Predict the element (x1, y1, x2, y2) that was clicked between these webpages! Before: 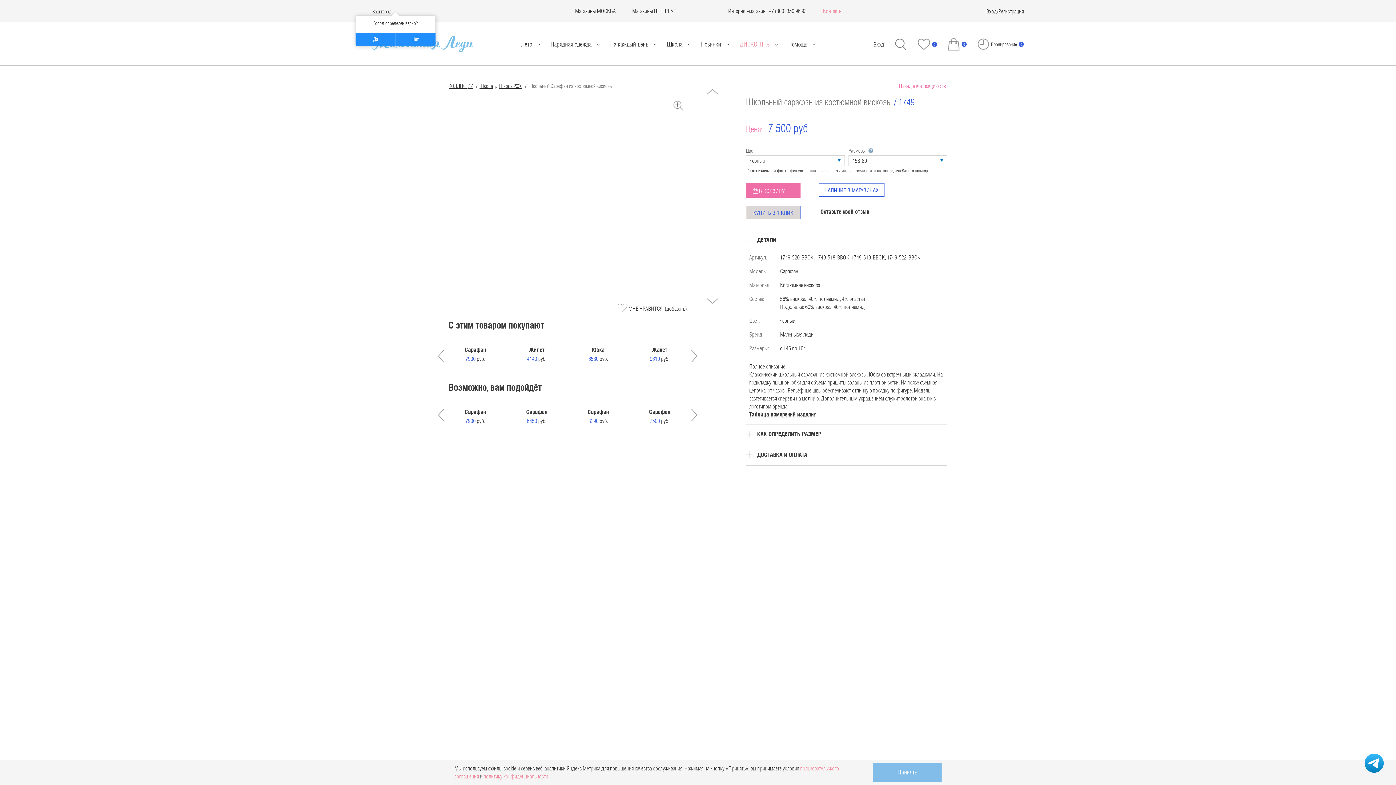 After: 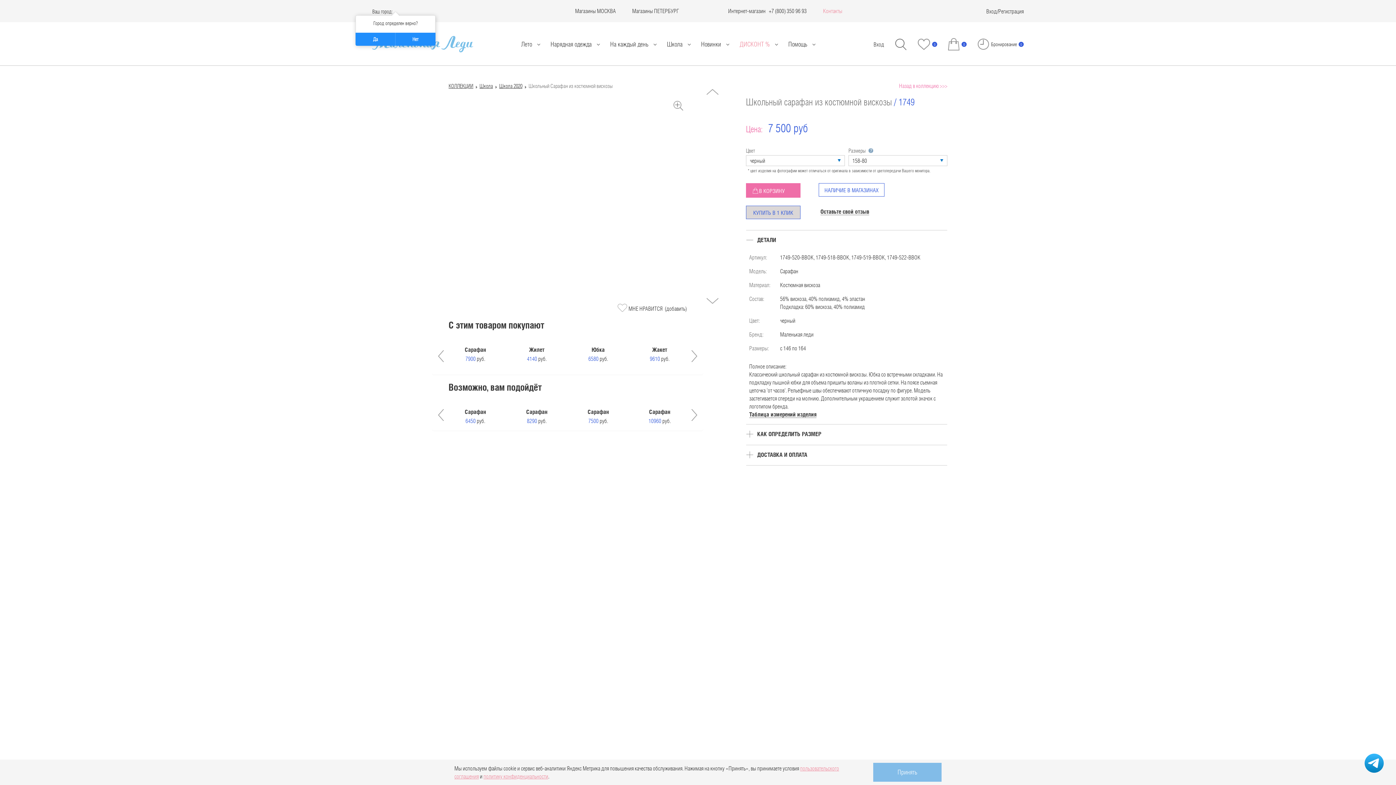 Action: bbox: (691, 409, 697, 421)